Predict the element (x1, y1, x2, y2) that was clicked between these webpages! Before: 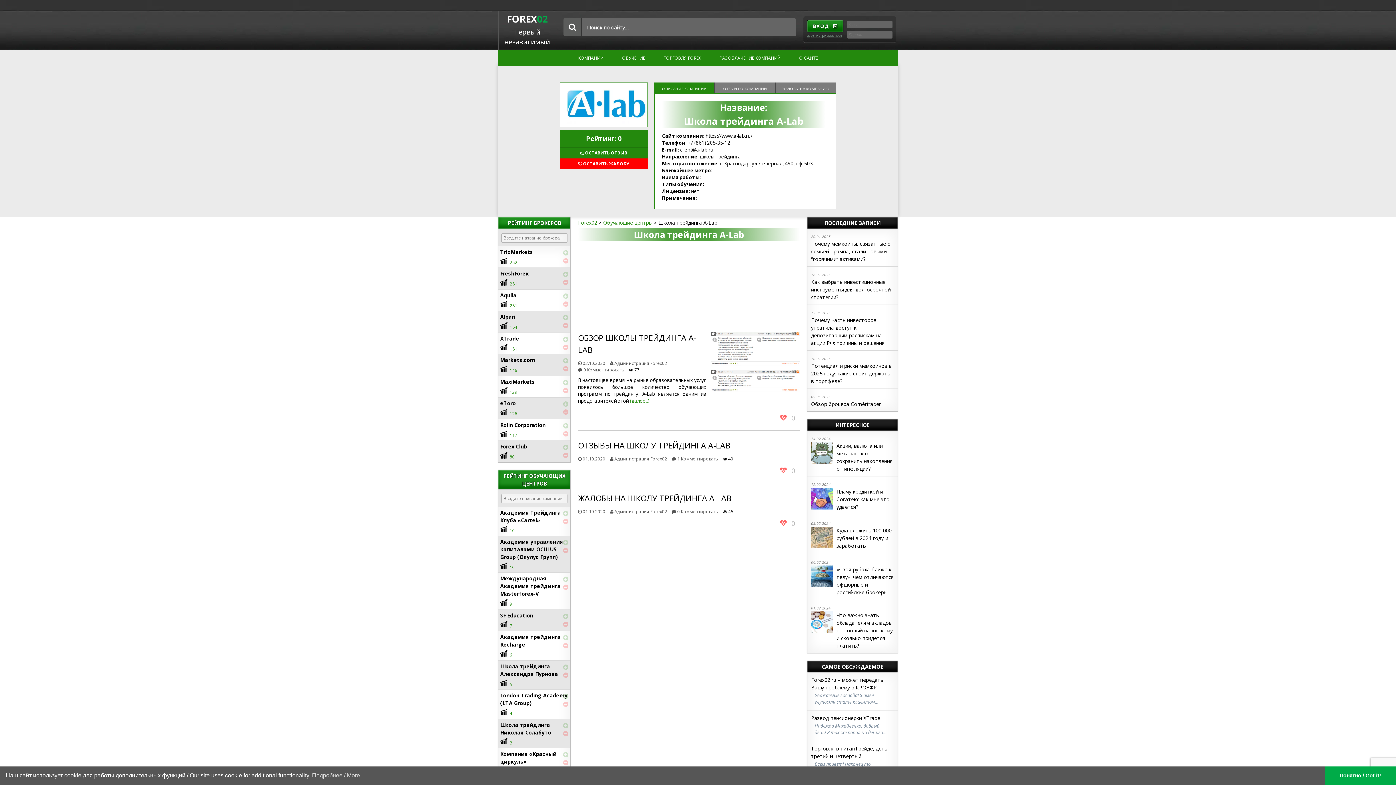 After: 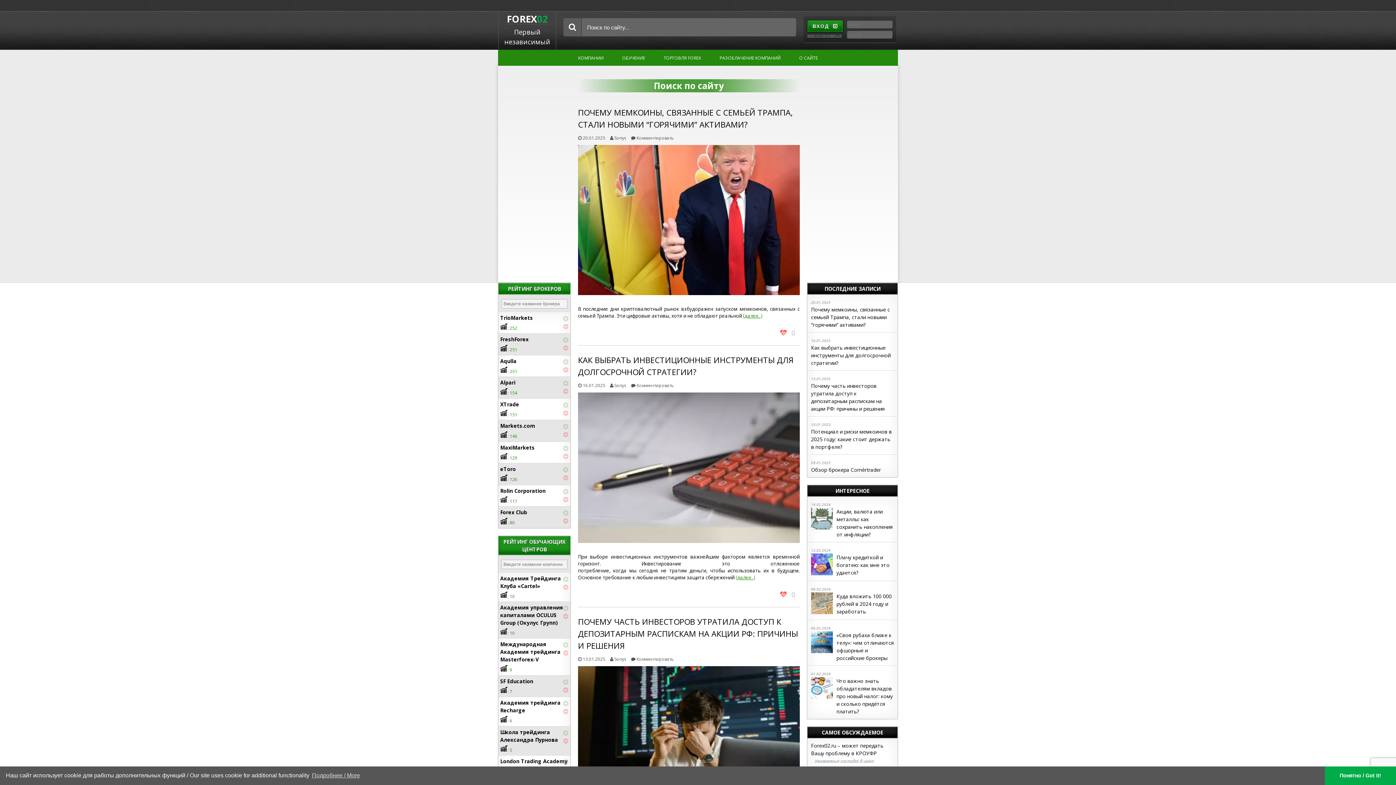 Action: bbox: (563, 18, 581, 36)